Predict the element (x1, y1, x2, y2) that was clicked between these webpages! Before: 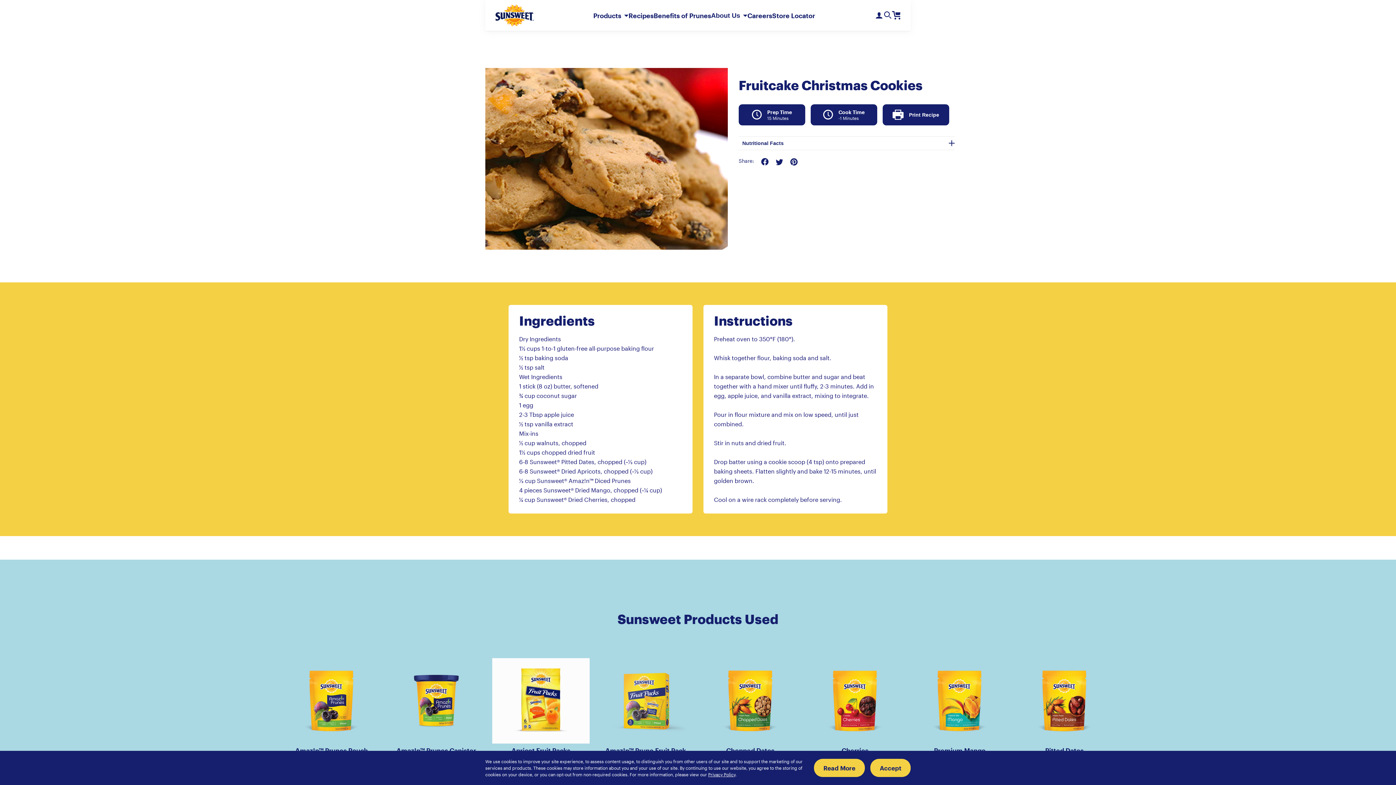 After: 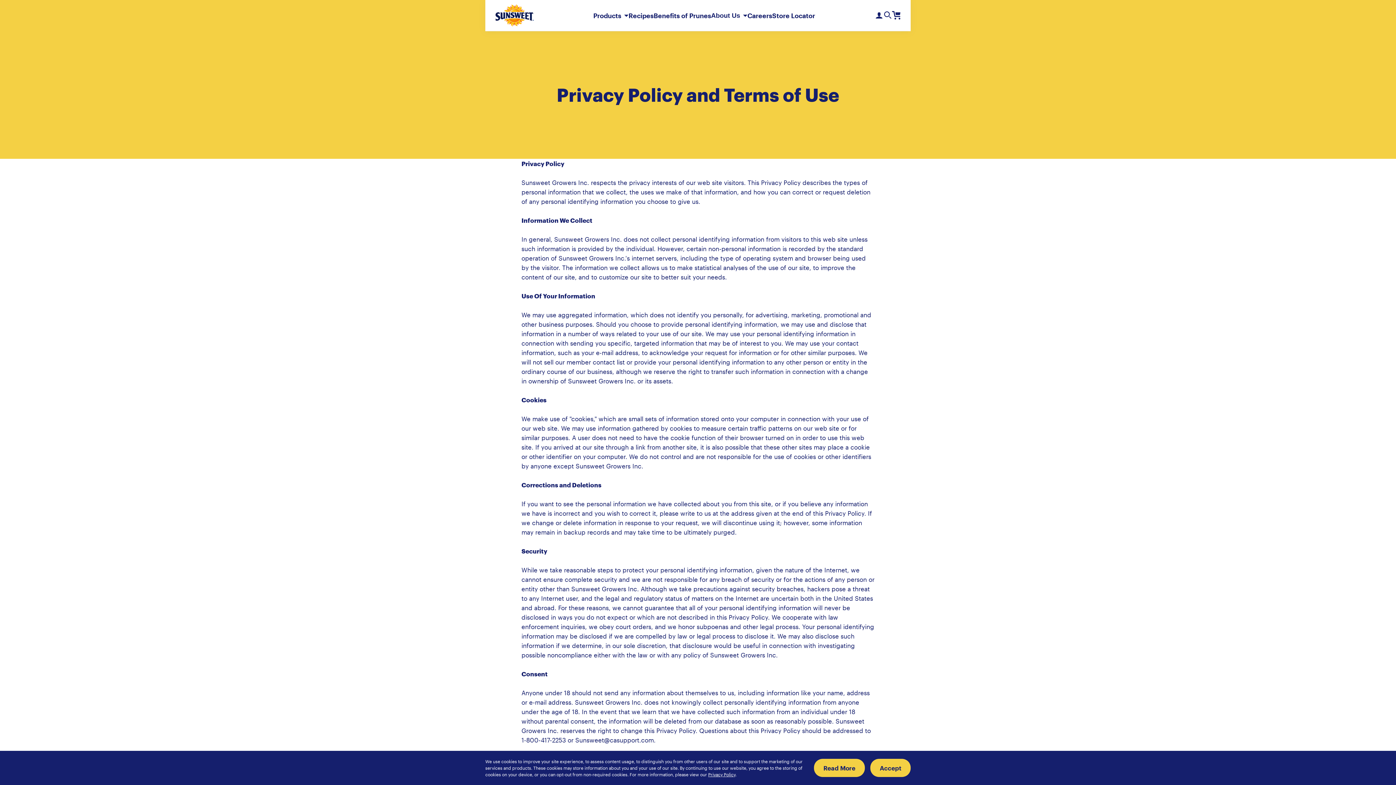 Action: label: Read More bbox: (814, 759, 865, 777)